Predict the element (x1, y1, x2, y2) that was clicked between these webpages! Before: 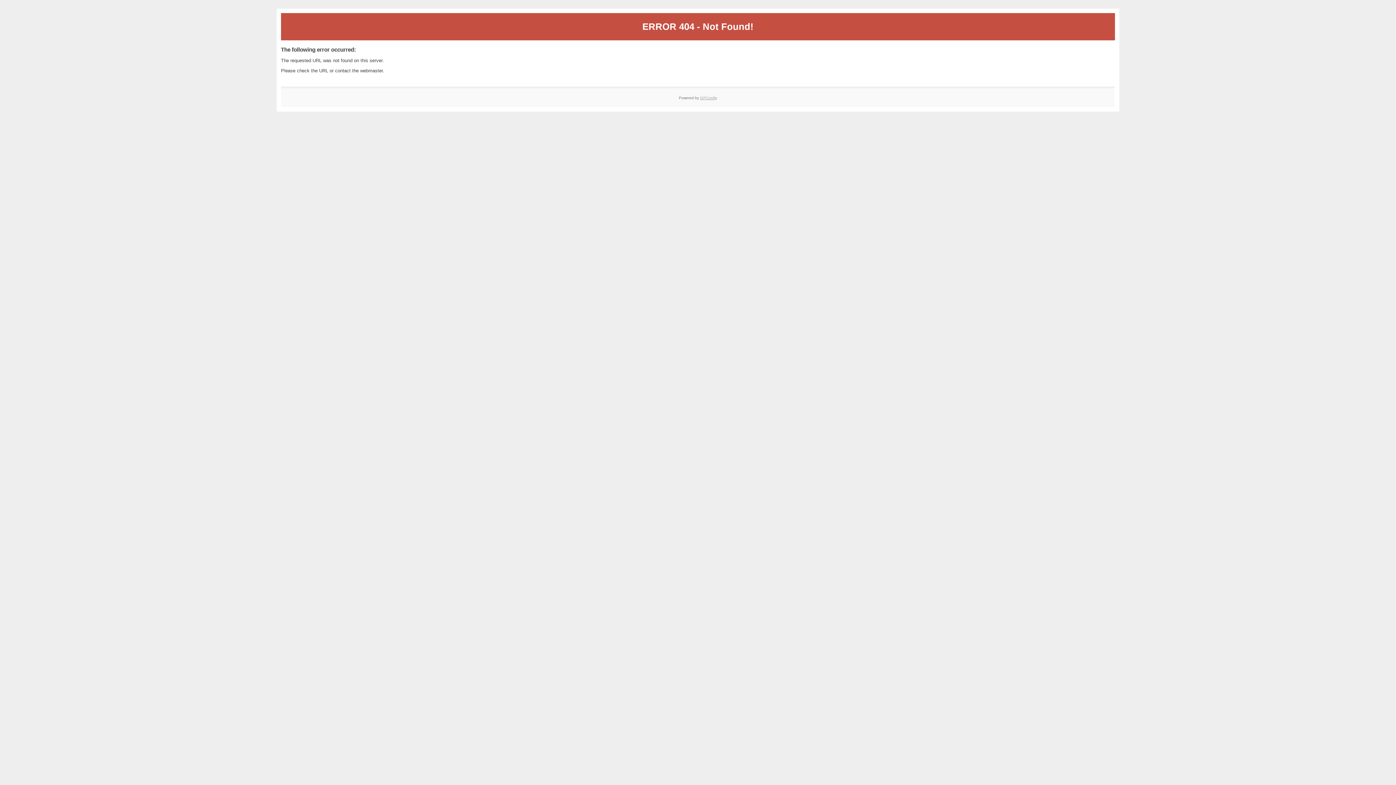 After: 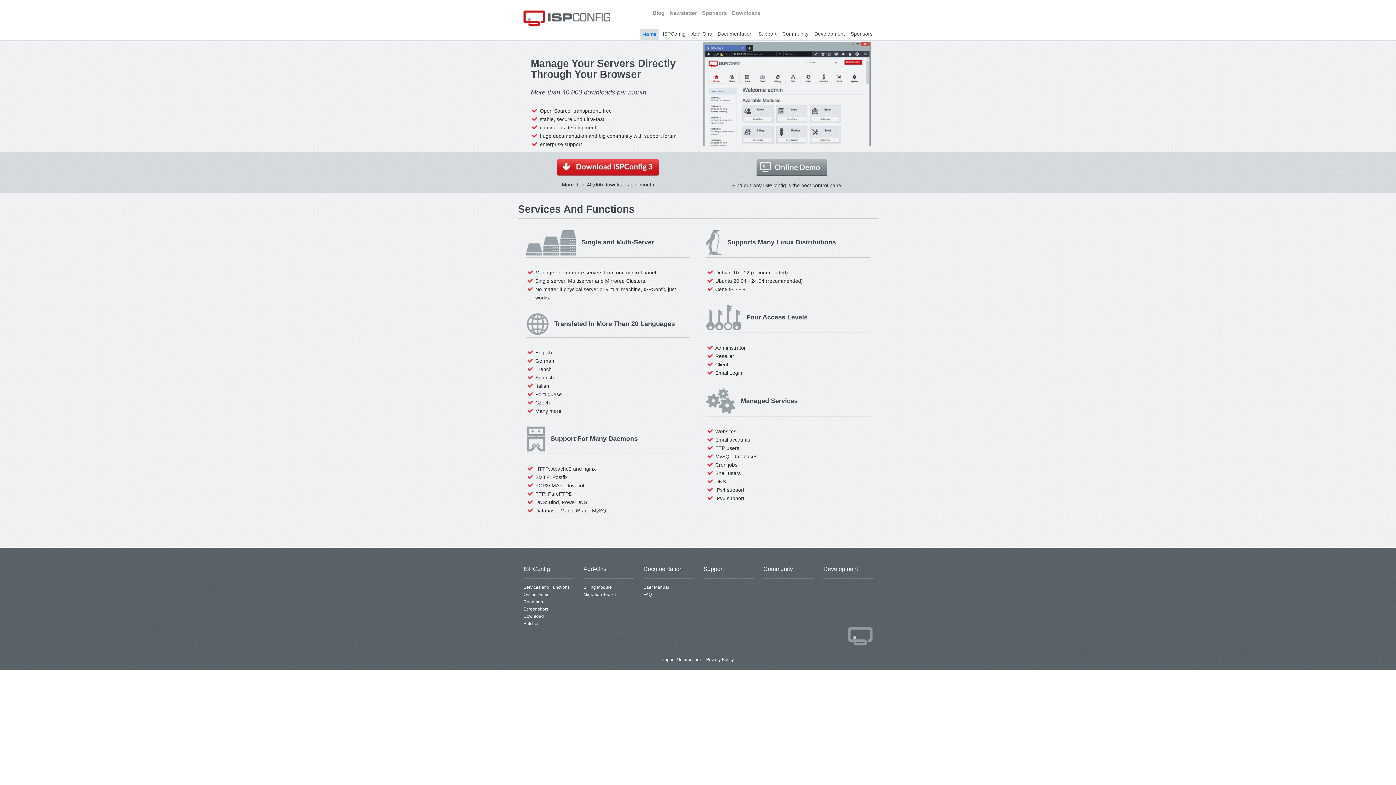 Action: bbox: (700, 95, 717, 99) label: ISPConfig